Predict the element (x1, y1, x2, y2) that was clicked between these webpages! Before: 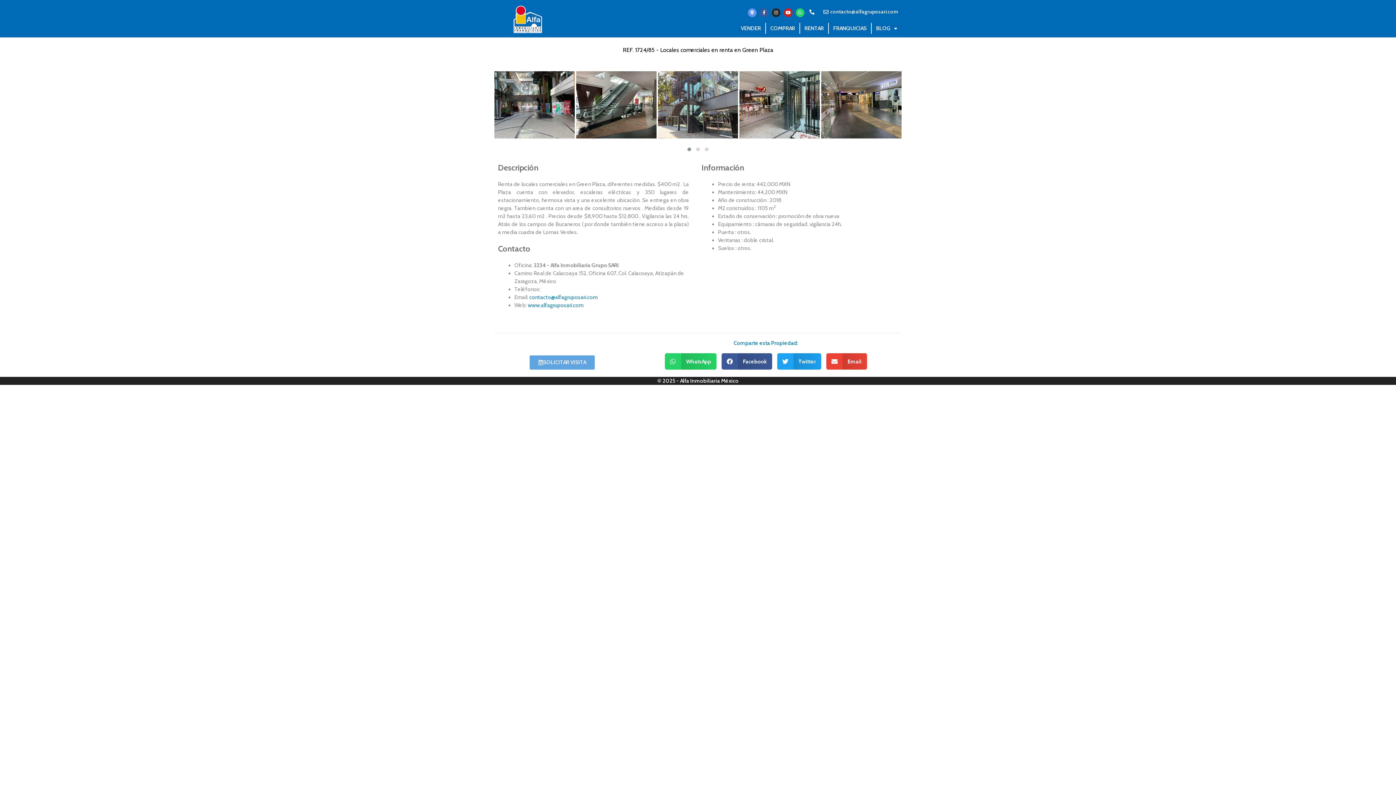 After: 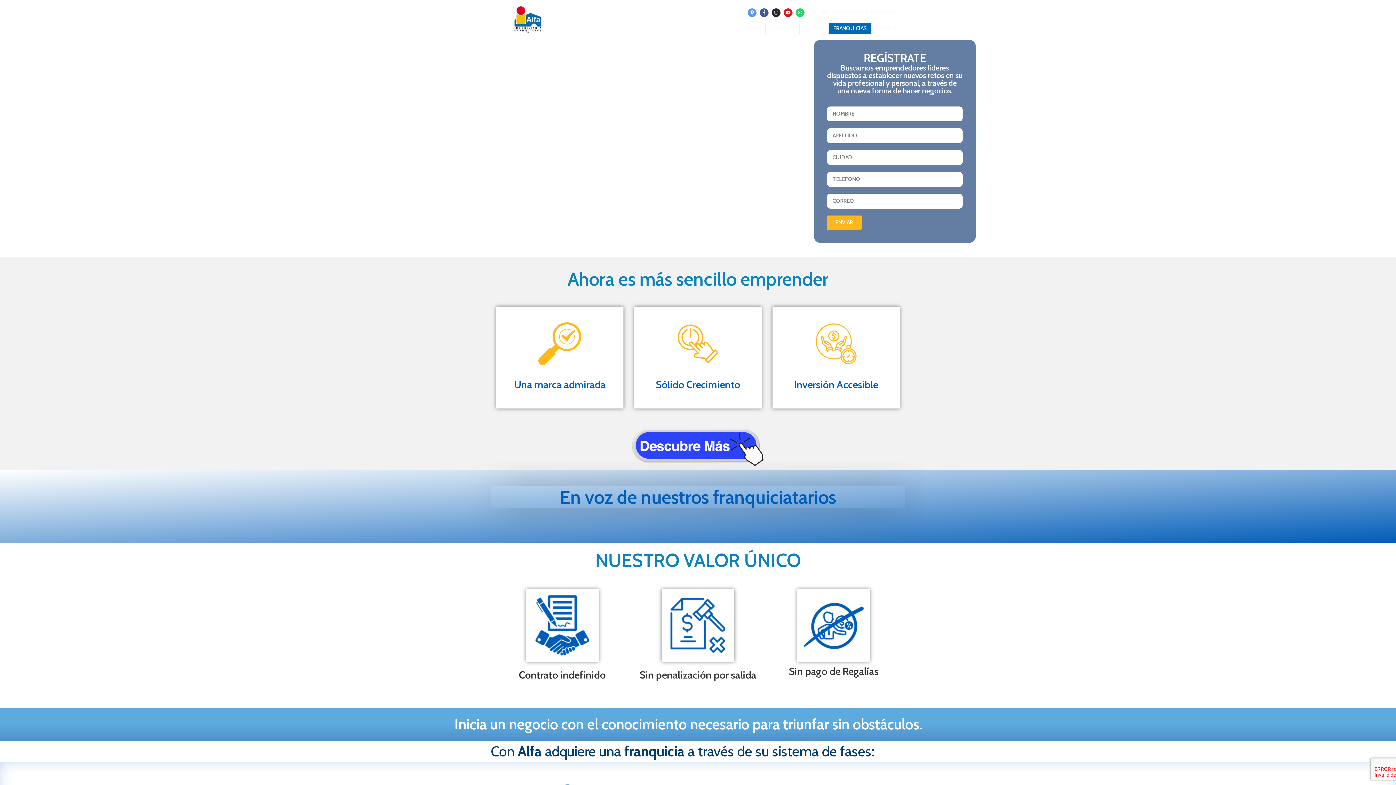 Action: bbox: (829, 22, 871, 33) label: FRANQUICIAS